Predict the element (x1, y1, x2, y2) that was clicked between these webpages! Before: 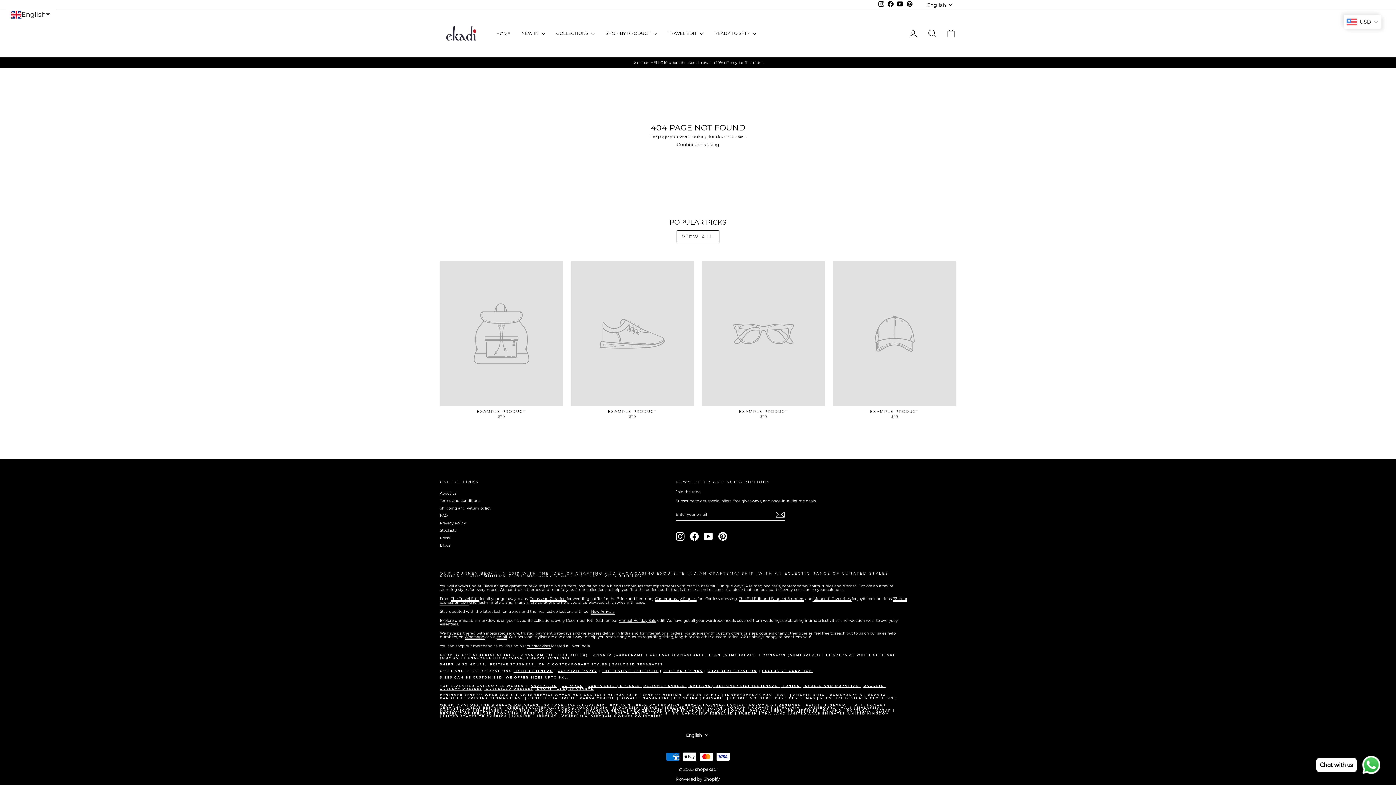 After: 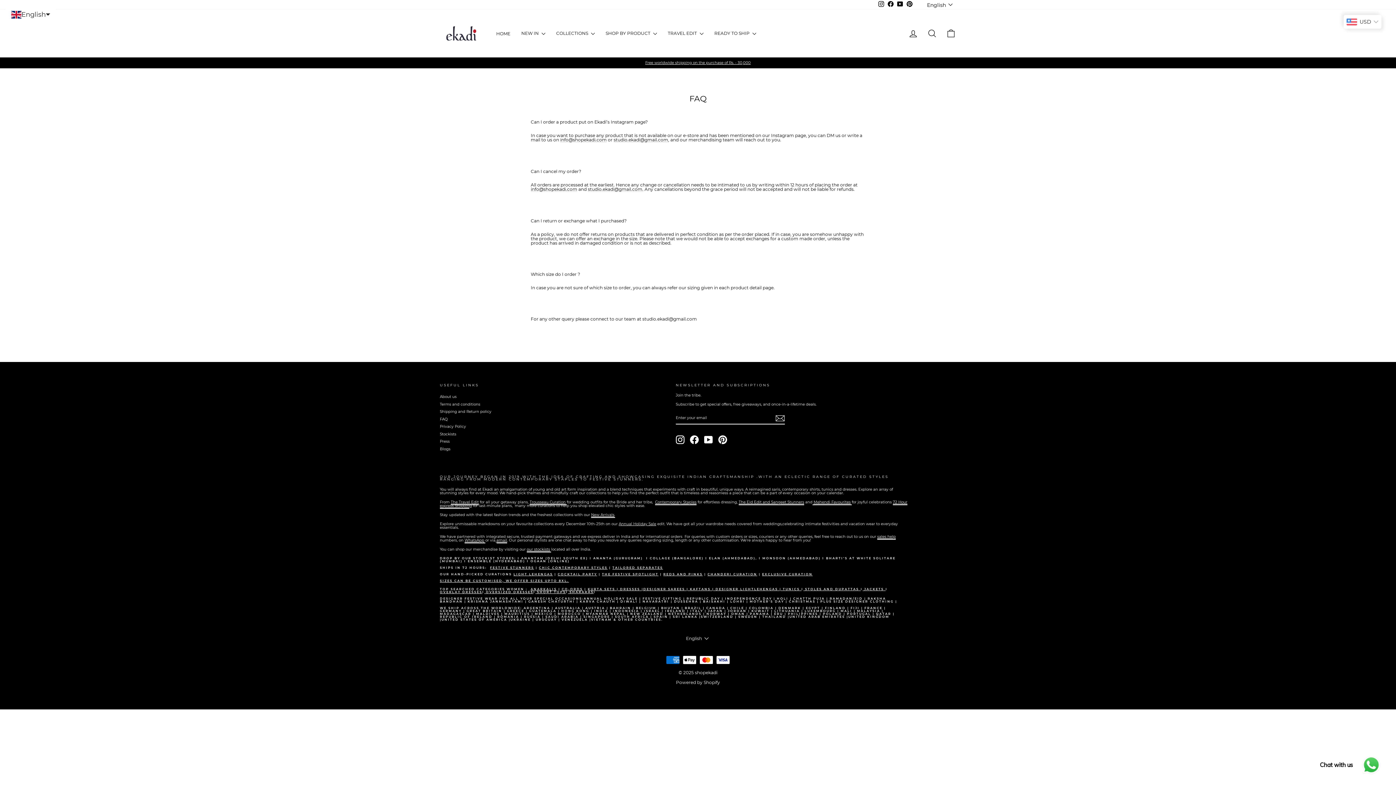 Action: bbox: (440, 512, 448, 519) label: FAQ